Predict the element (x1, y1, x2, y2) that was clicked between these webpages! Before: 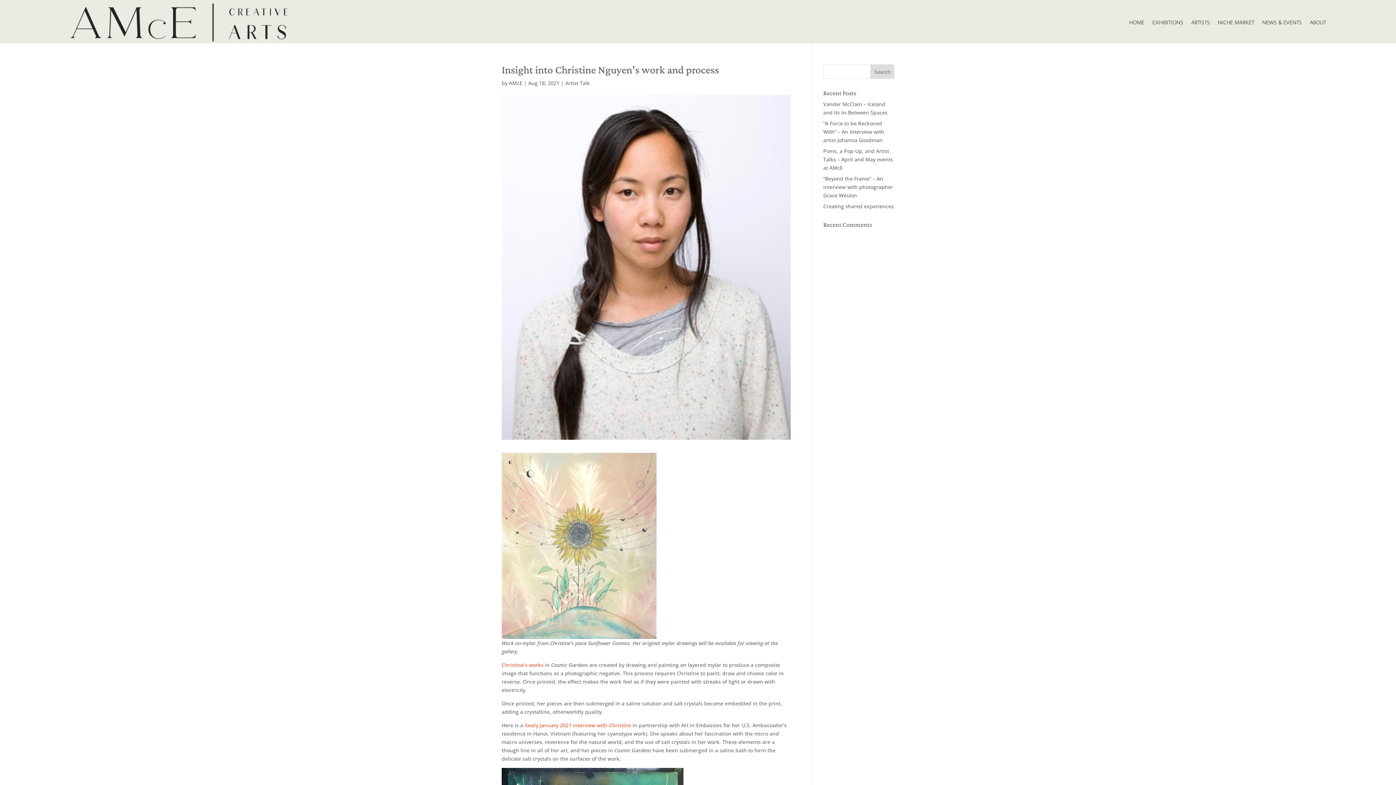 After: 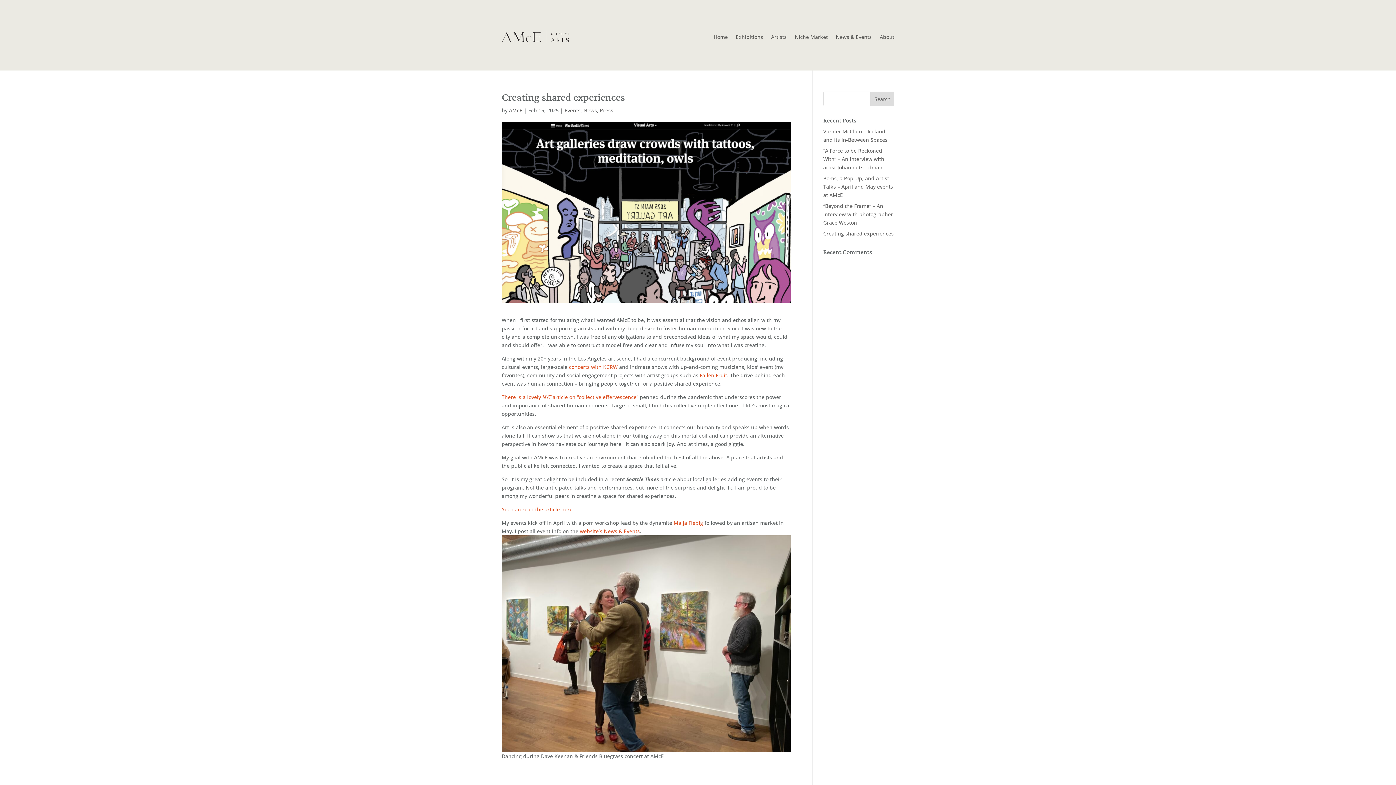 Action: label: Creating shared experiences bbox: (823, 202, 894, 209)